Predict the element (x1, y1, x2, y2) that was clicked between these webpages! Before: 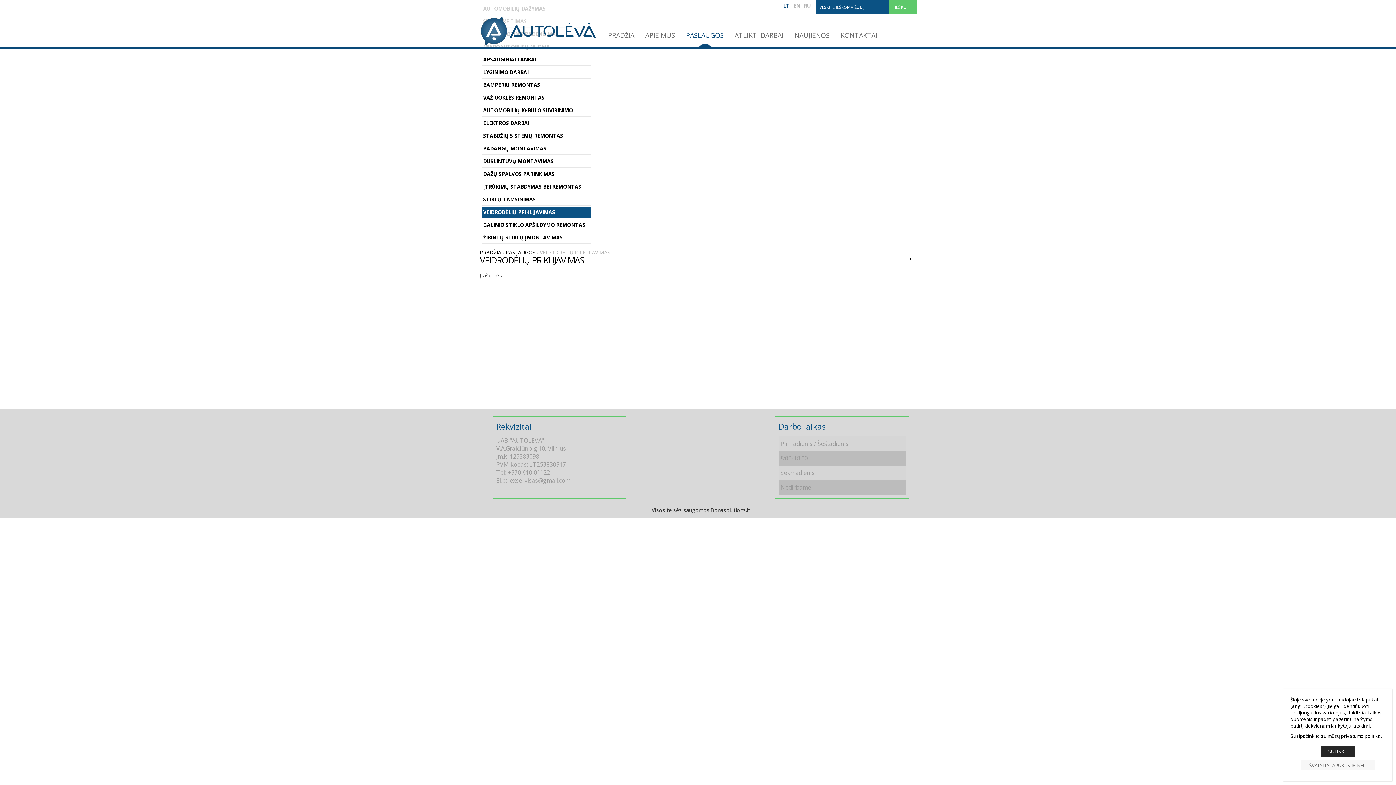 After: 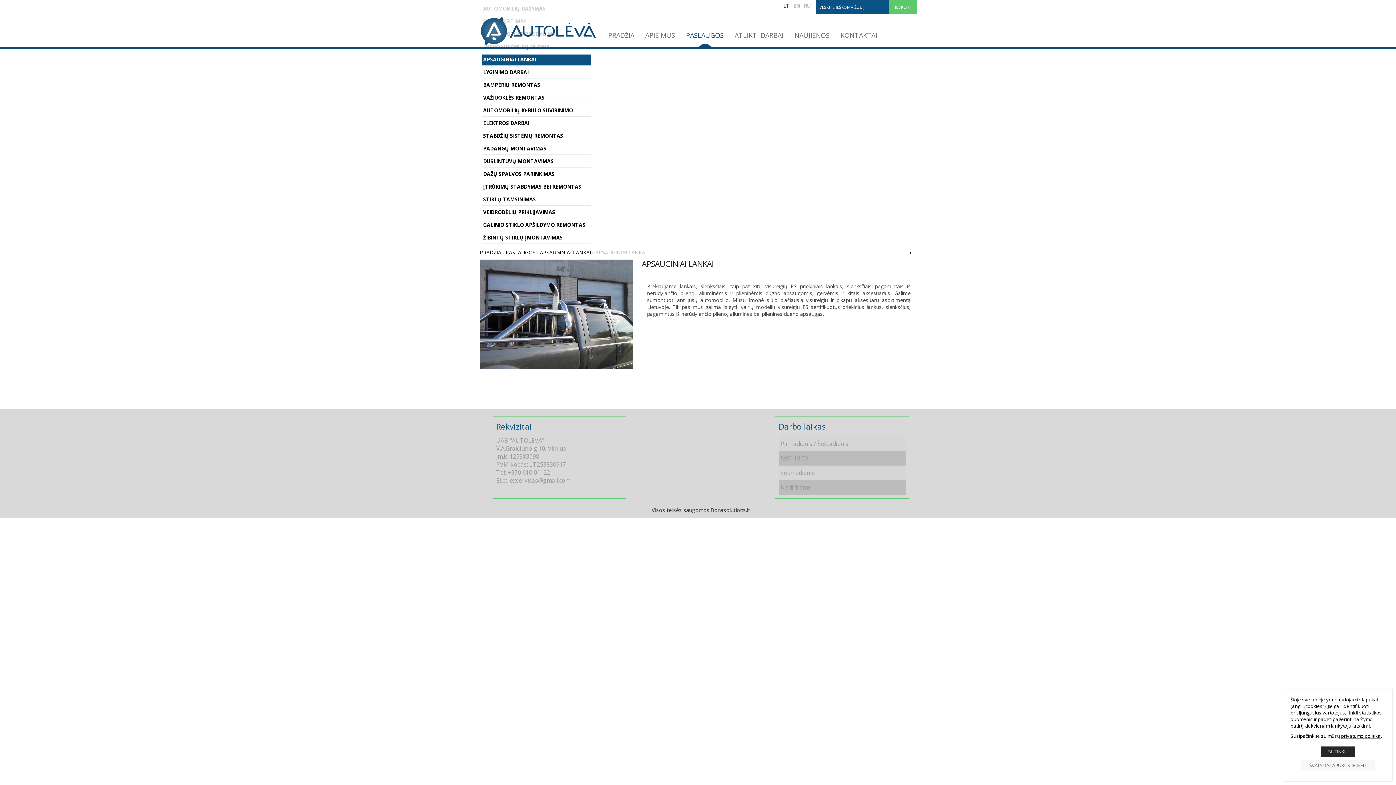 Action: label: APSAUGINIAI LANKAI bbox: (481, 54, 590, 65)